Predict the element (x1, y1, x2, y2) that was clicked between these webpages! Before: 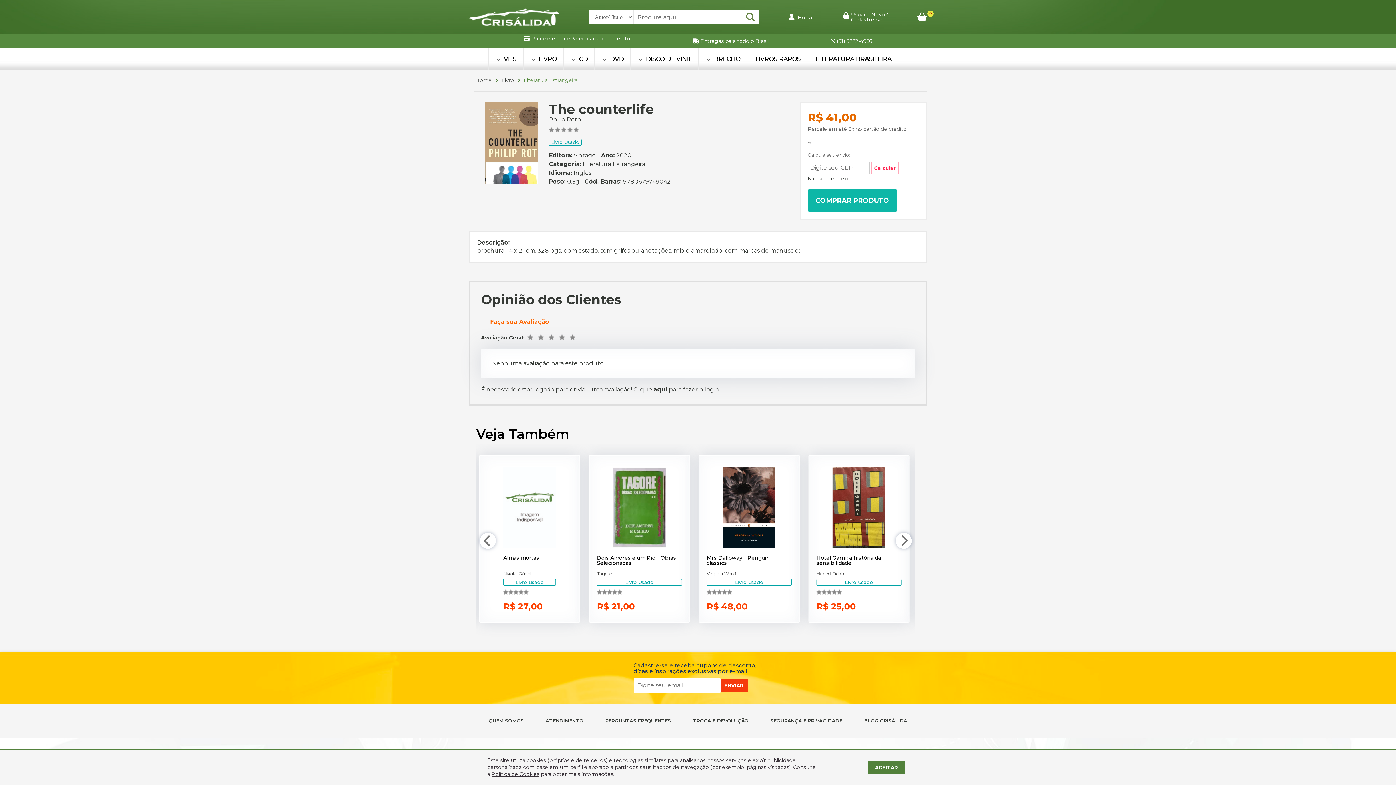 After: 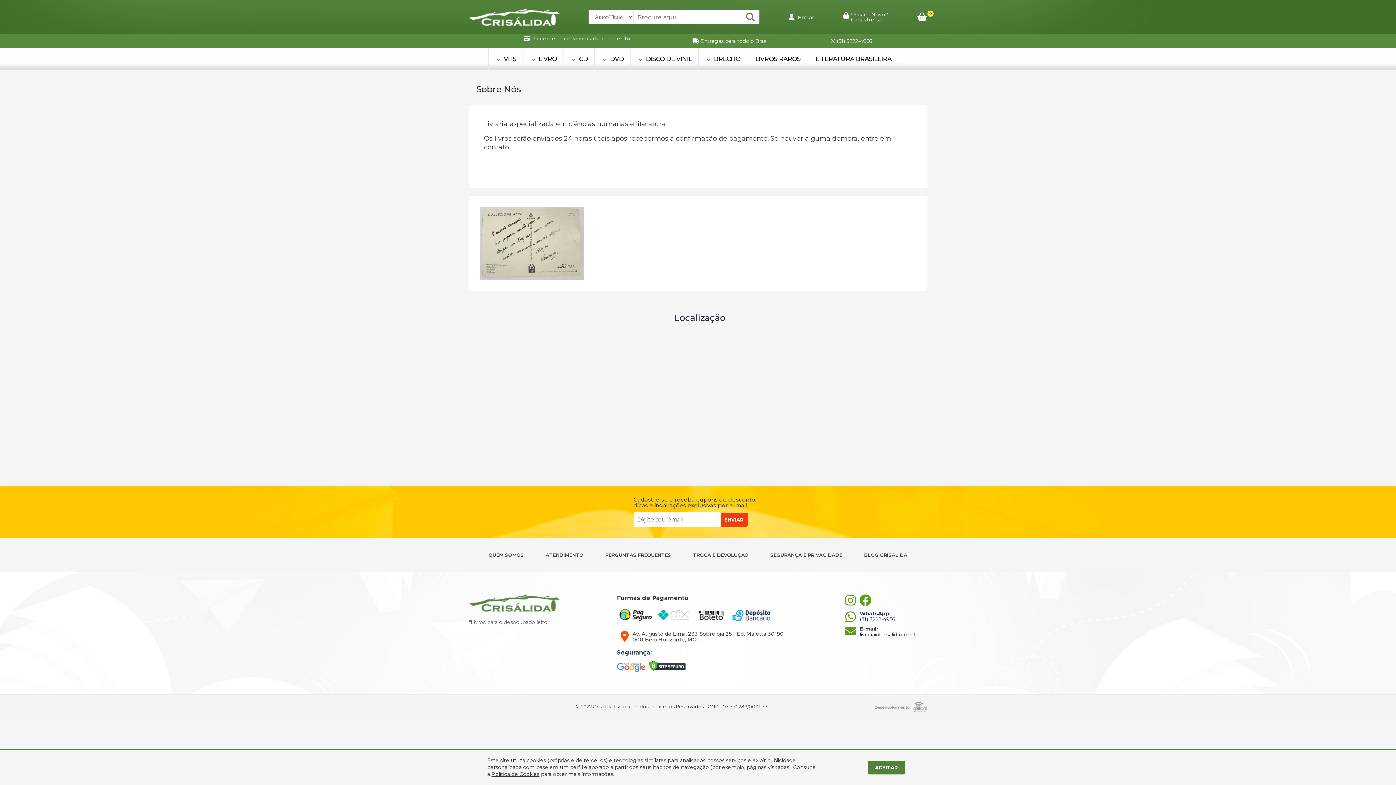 Action: label: QUEM SOMOS bbox: (477, 718, 534, 723)